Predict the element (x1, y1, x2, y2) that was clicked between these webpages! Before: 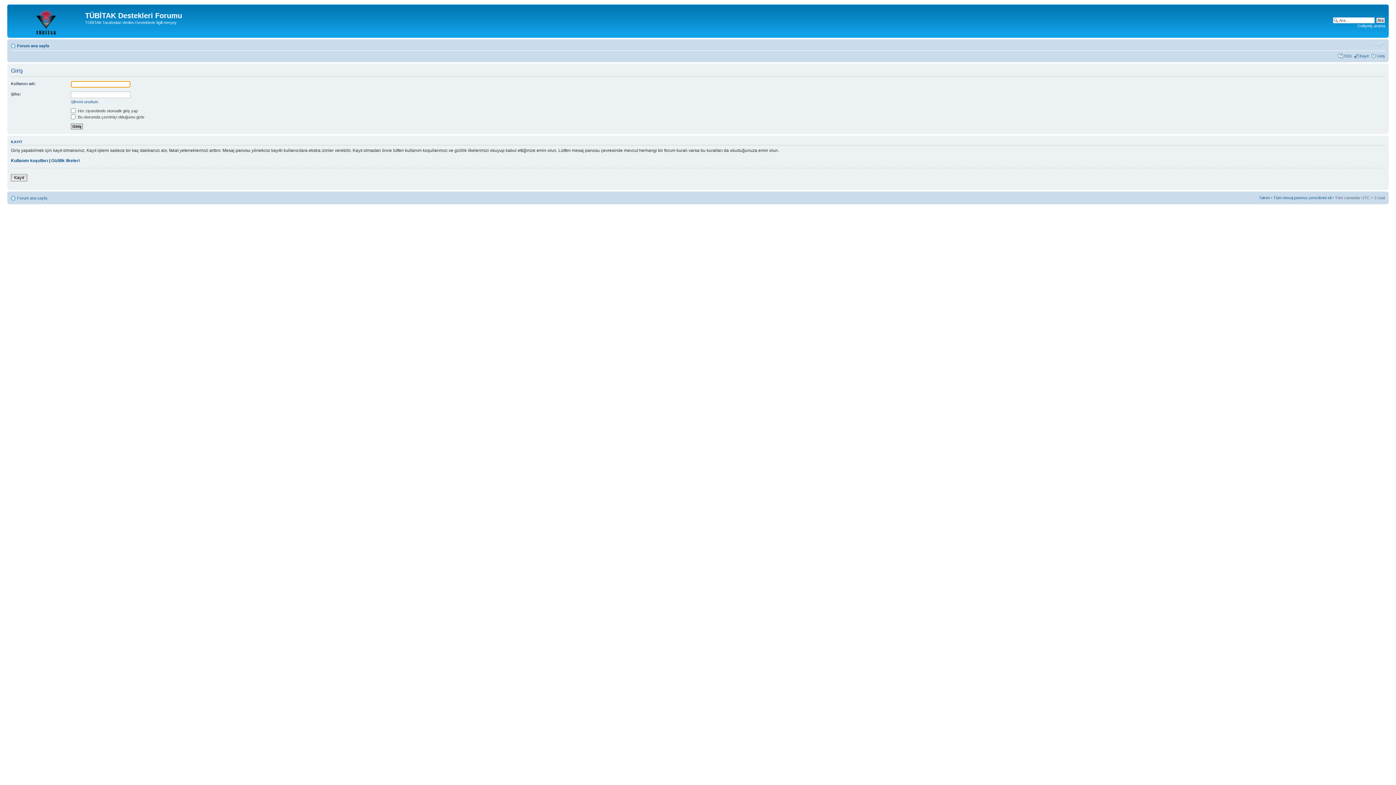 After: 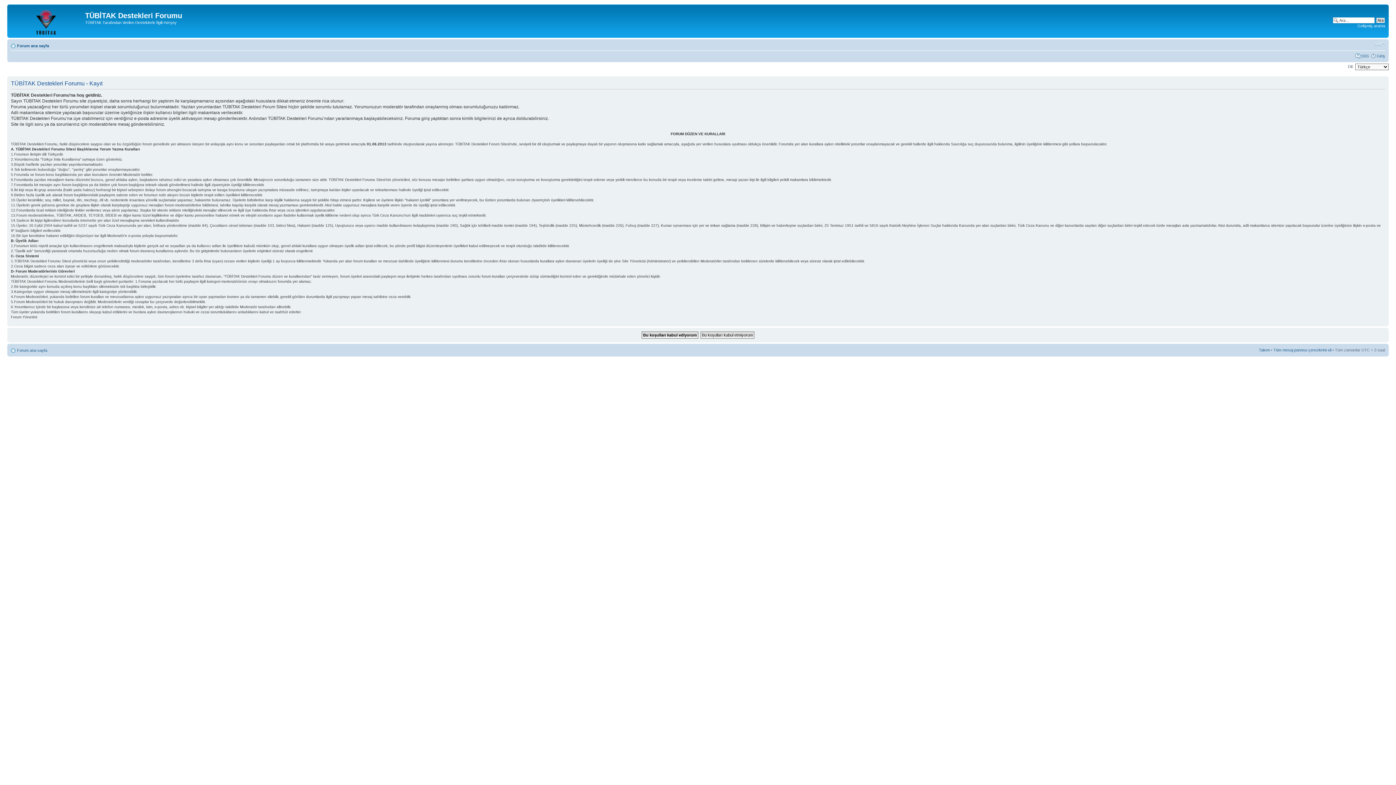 Action: label: Kayıt bbox: (10, 174, 27, 181)